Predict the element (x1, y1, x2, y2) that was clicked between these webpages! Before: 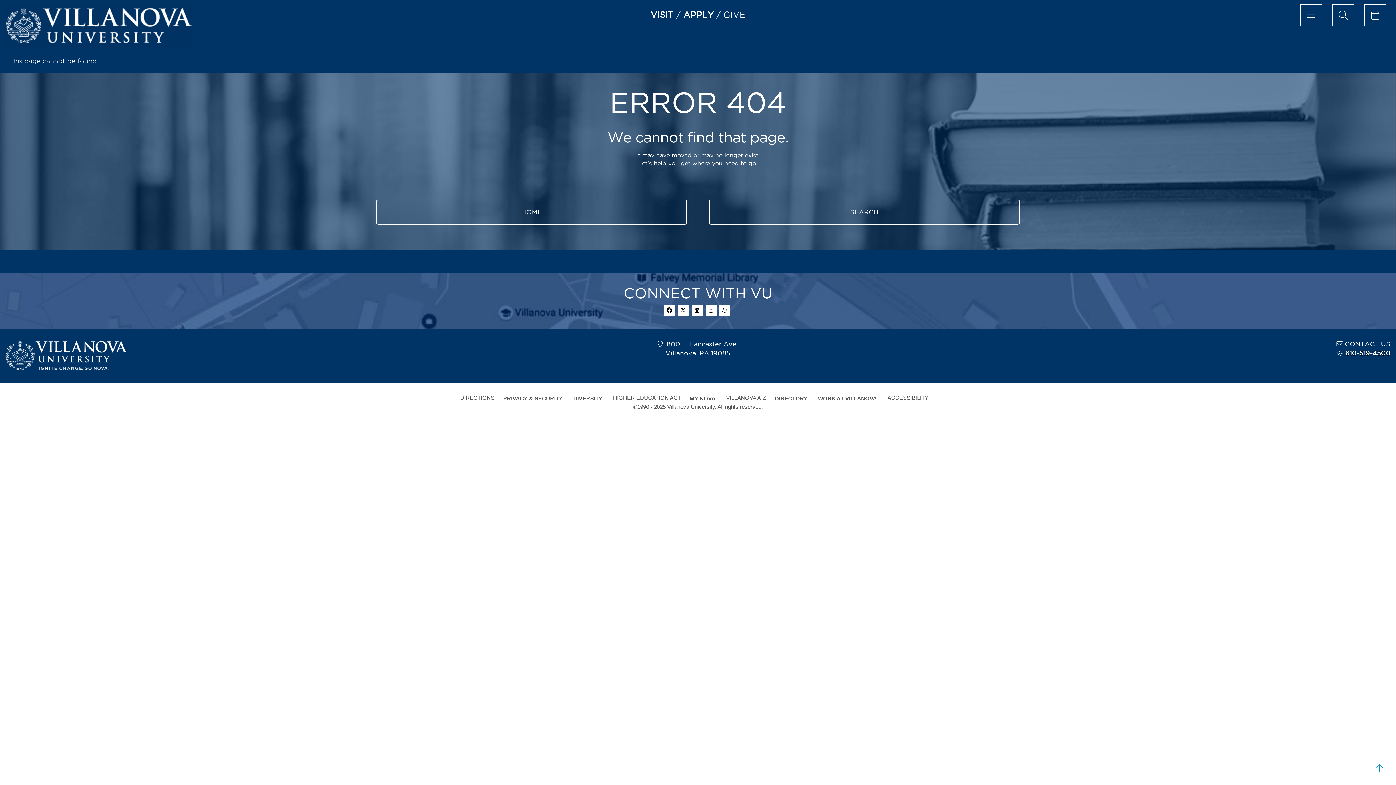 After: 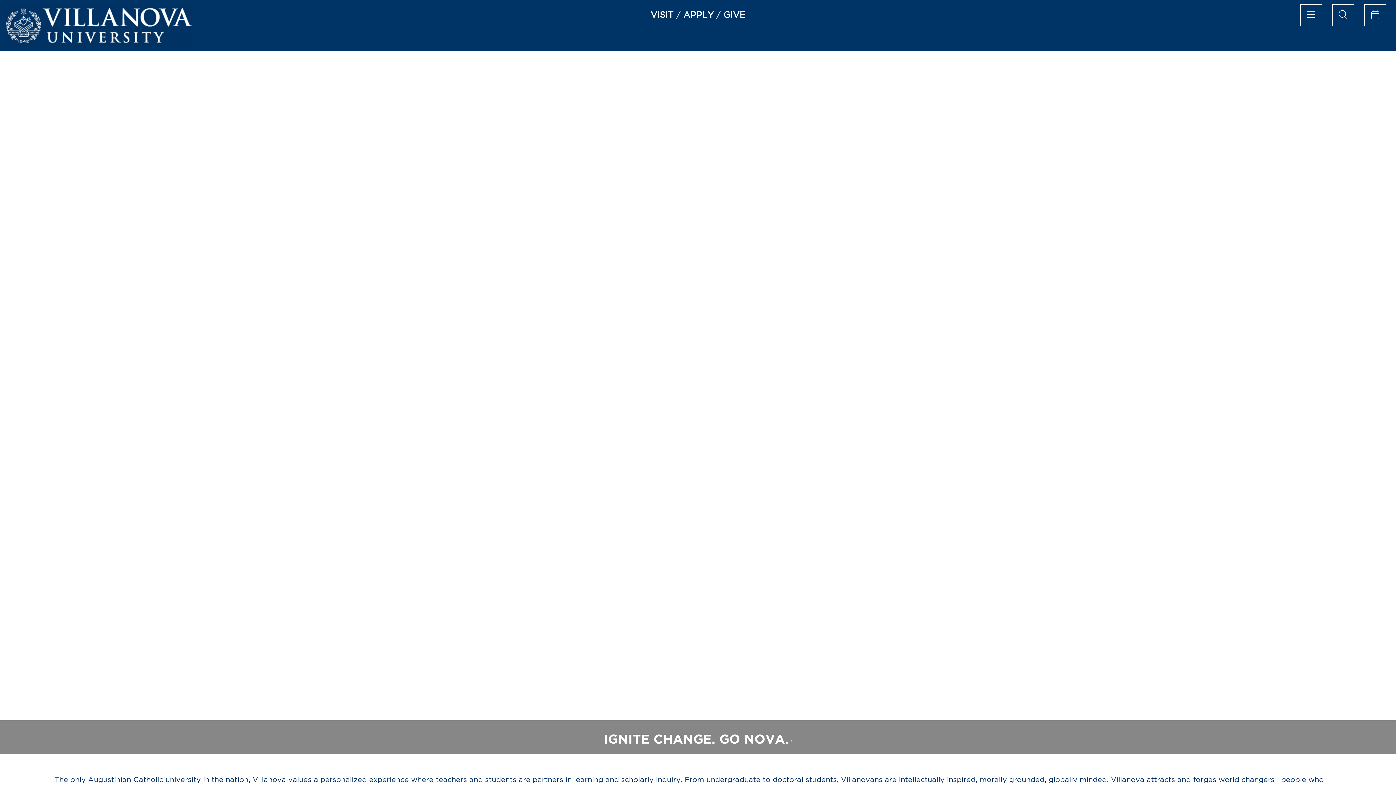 Action: label: HOME bbox: (376, 199, 687, 224)